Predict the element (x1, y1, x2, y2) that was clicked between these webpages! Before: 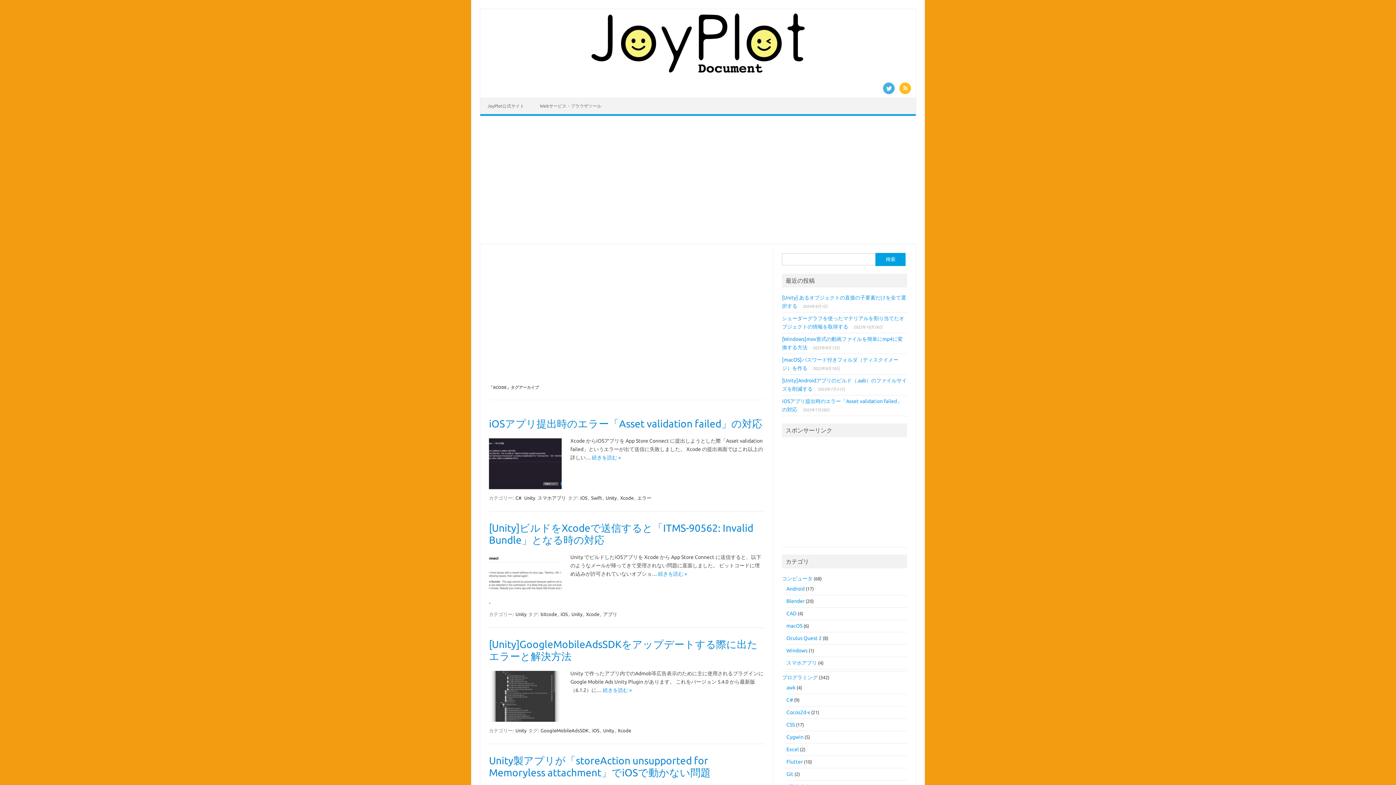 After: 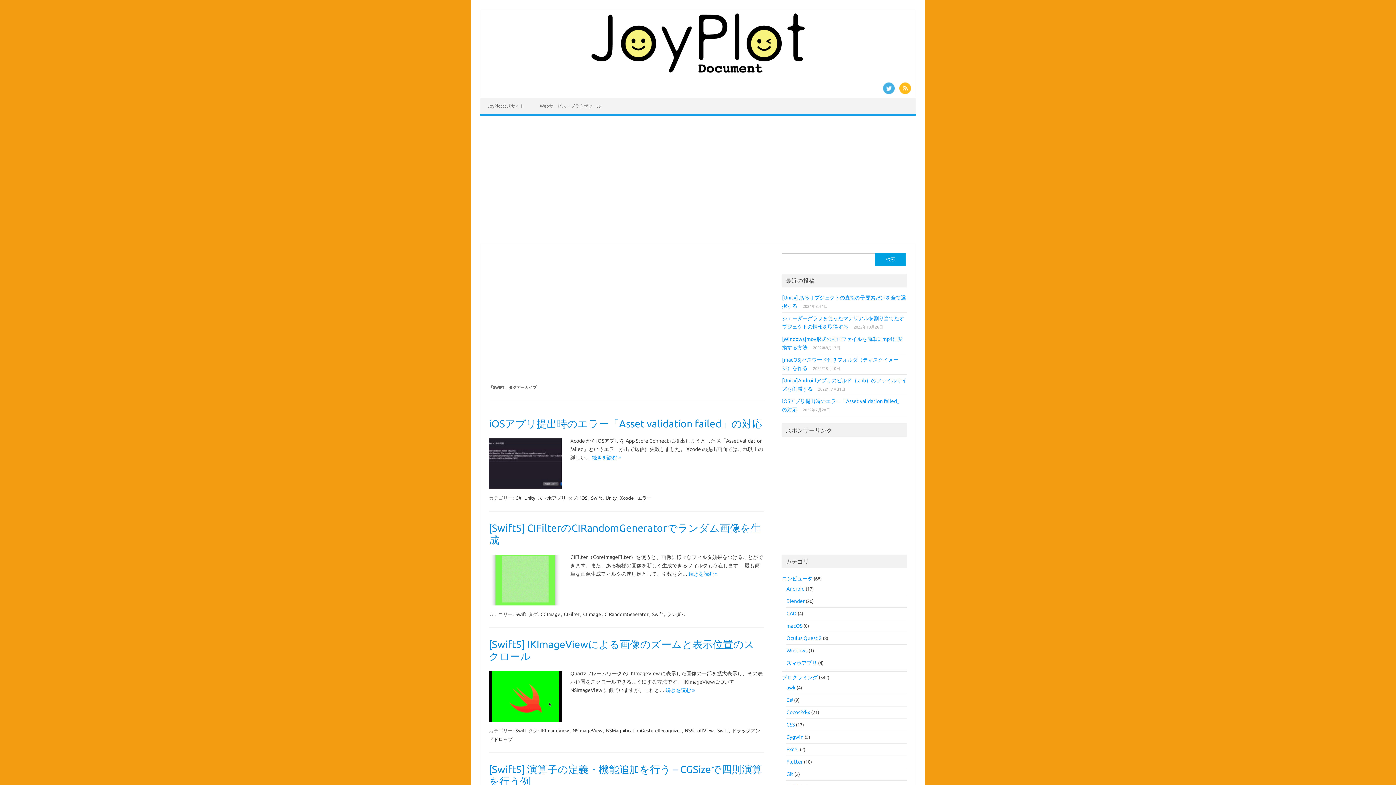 Action: label: Swift bbox: (590, 494, 602, 501)